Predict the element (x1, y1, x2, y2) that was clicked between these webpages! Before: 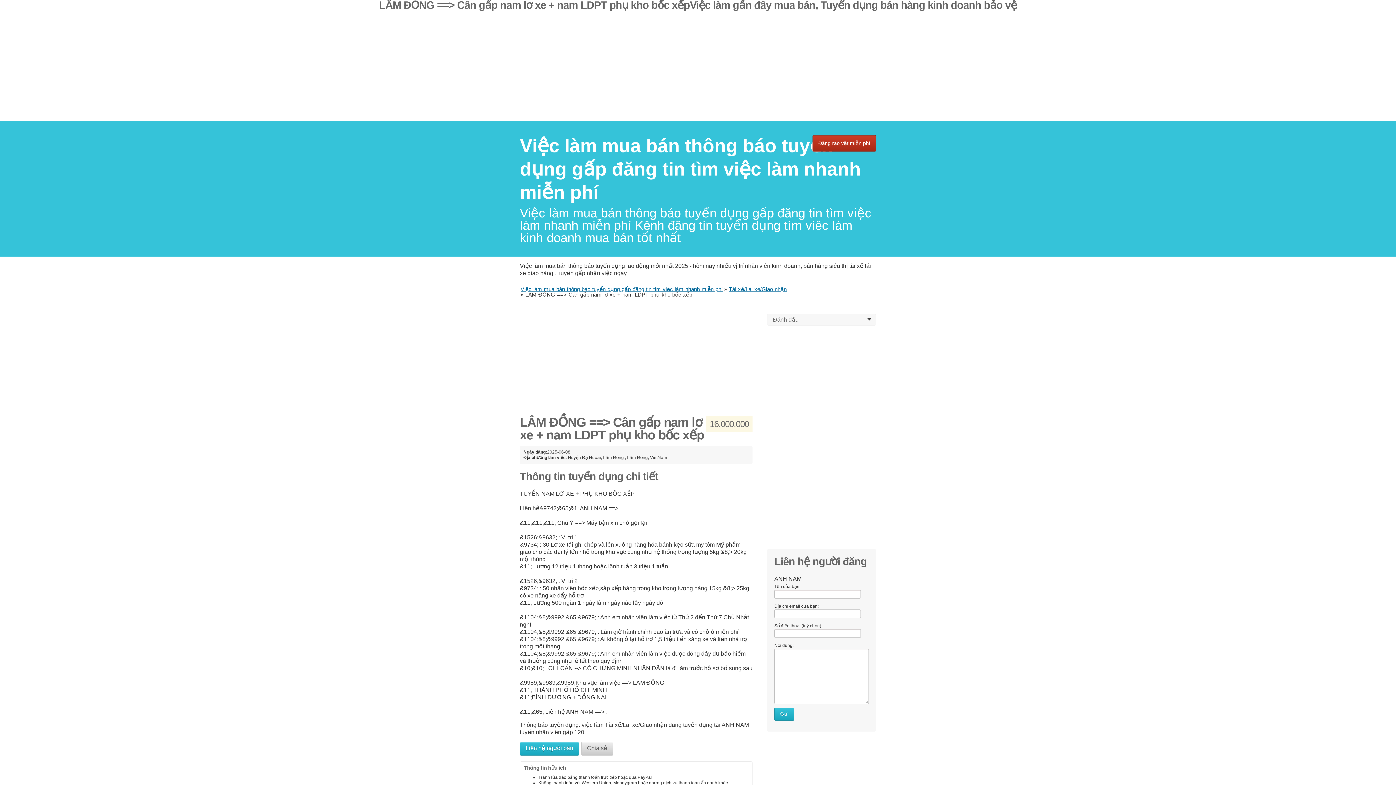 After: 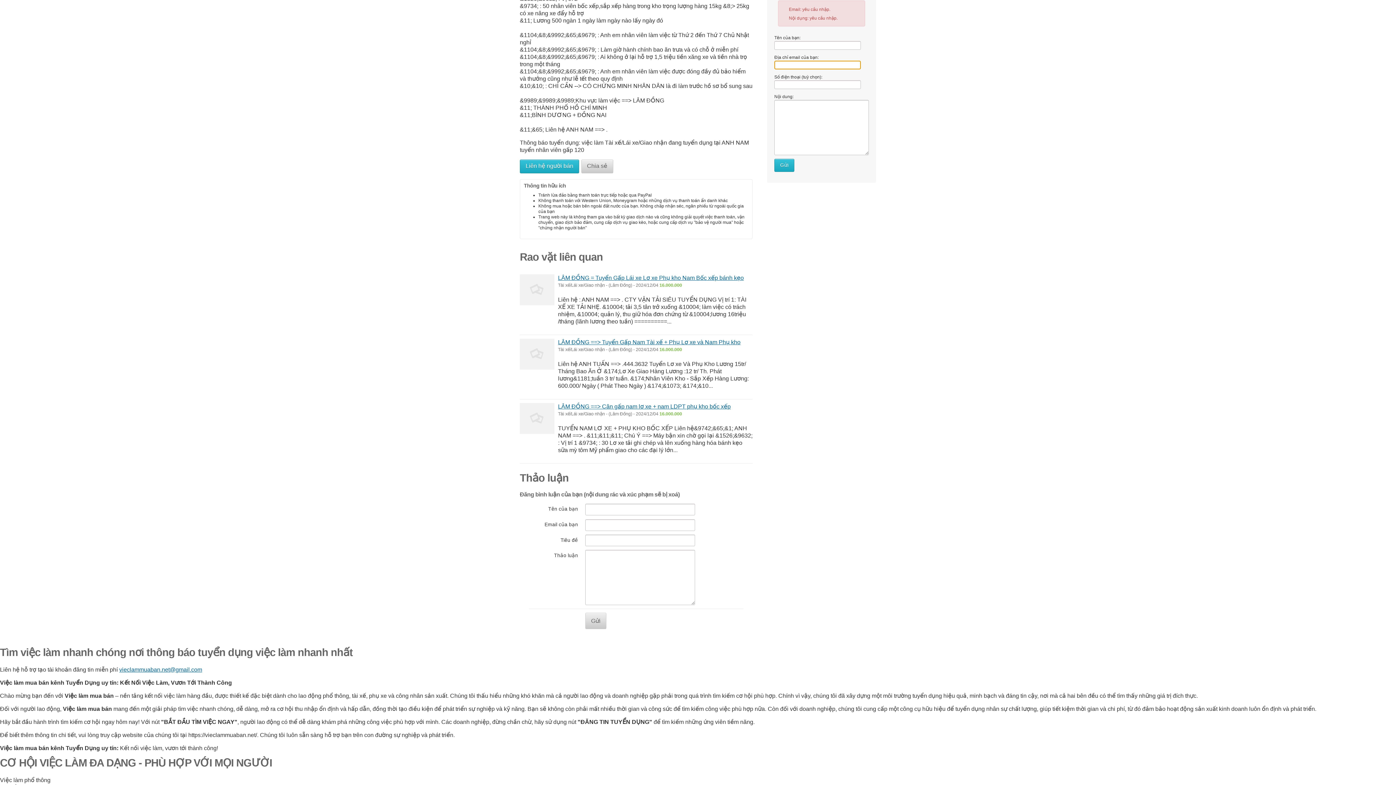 Action: label: Gửi bbox: (774, 707, 794, 721)